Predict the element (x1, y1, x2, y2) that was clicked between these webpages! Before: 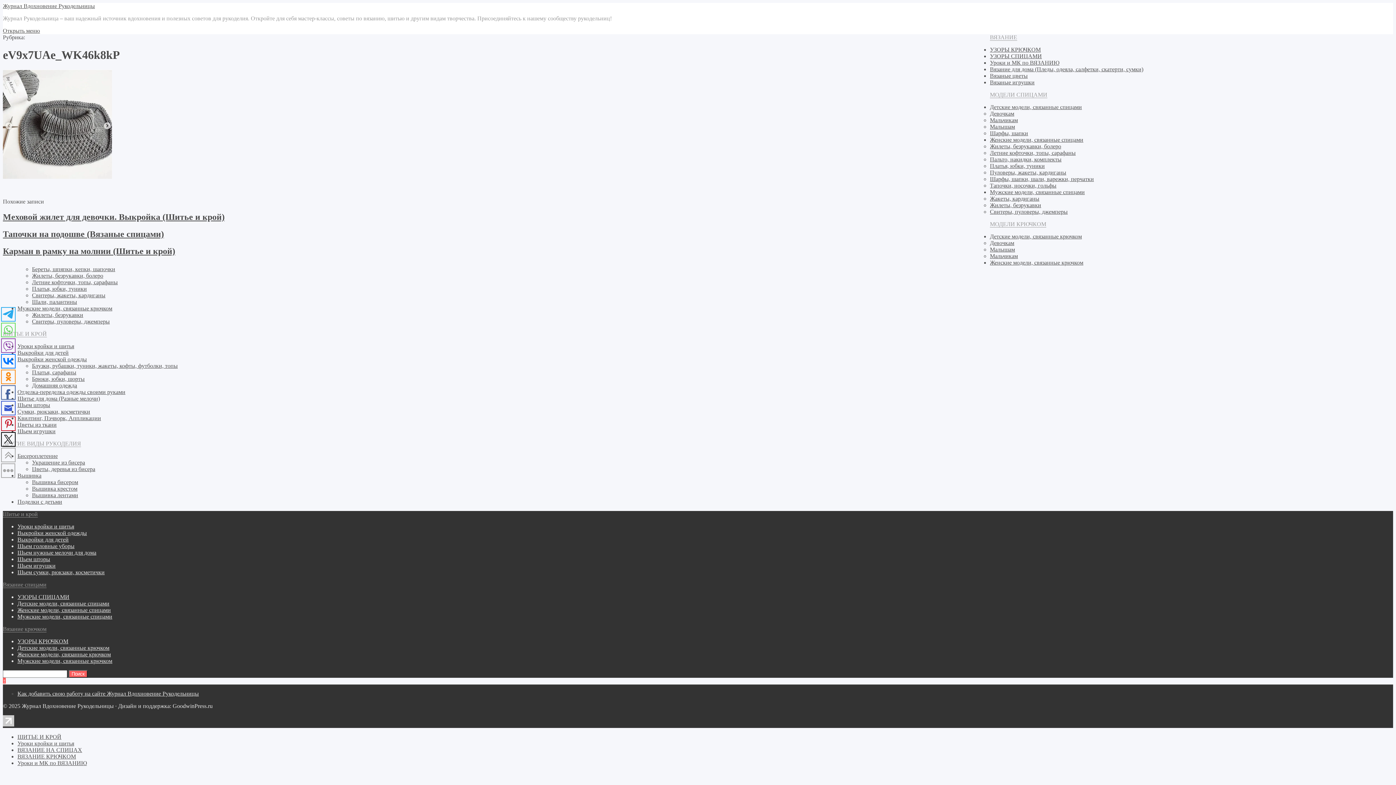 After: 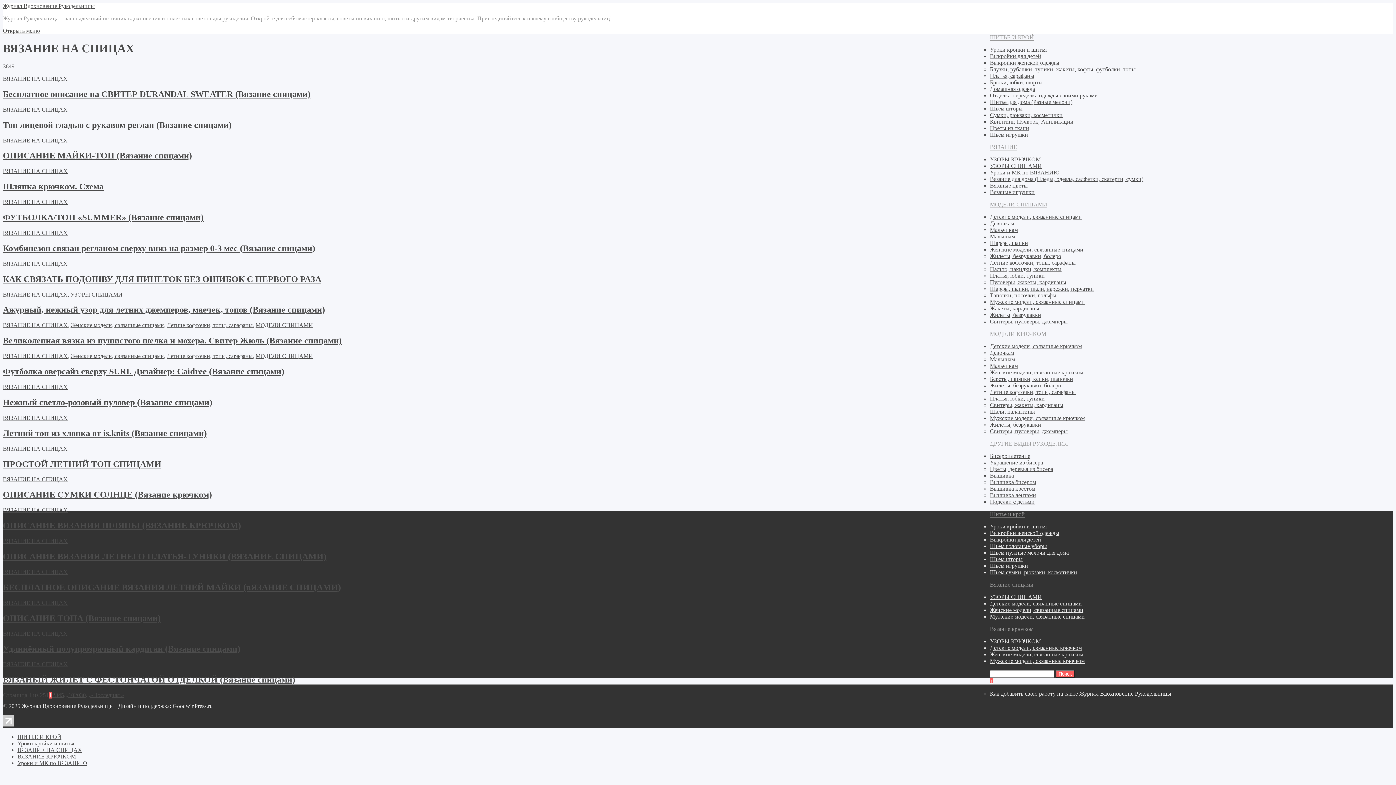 Action: label: ВЯЗАНИЕ НА СПИЦАХ bbox: (17, 747, 82, 753)